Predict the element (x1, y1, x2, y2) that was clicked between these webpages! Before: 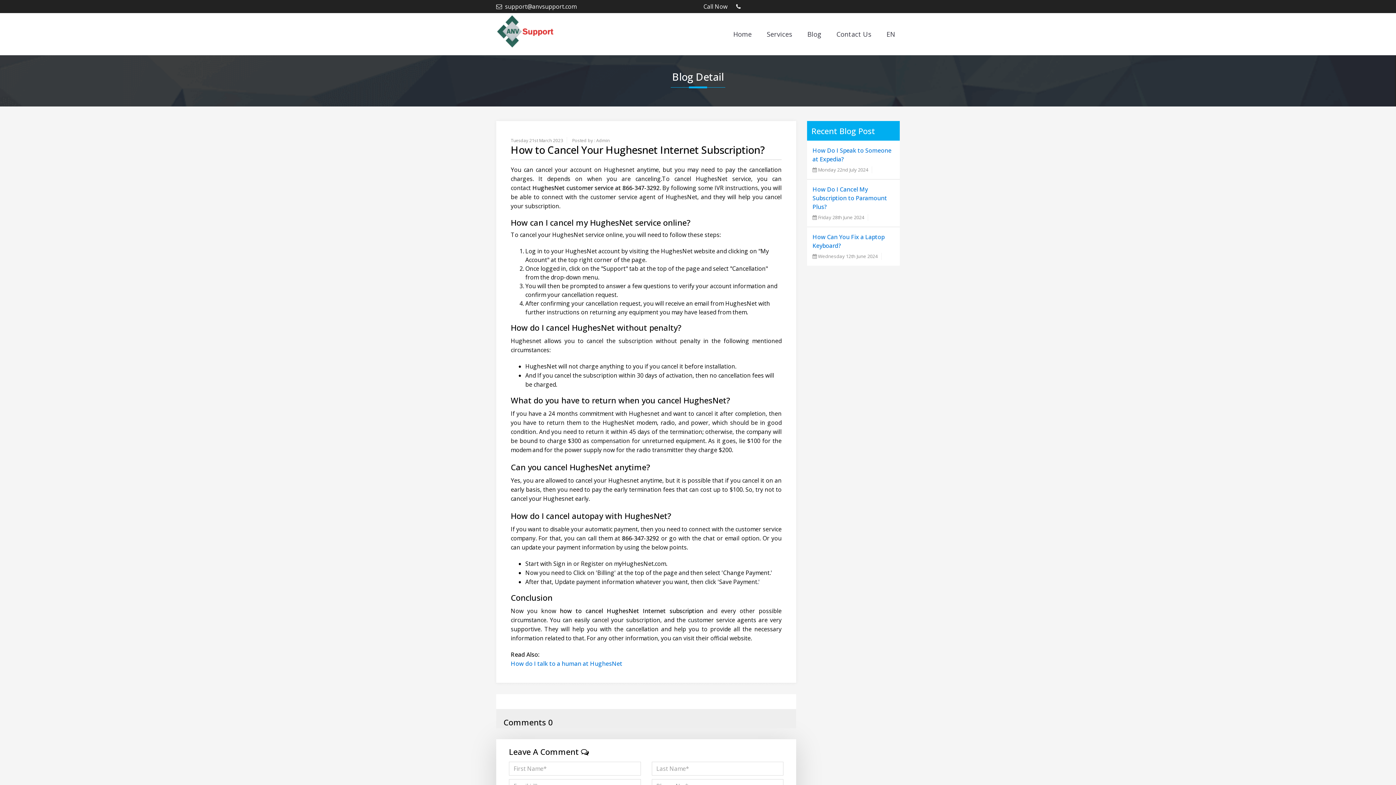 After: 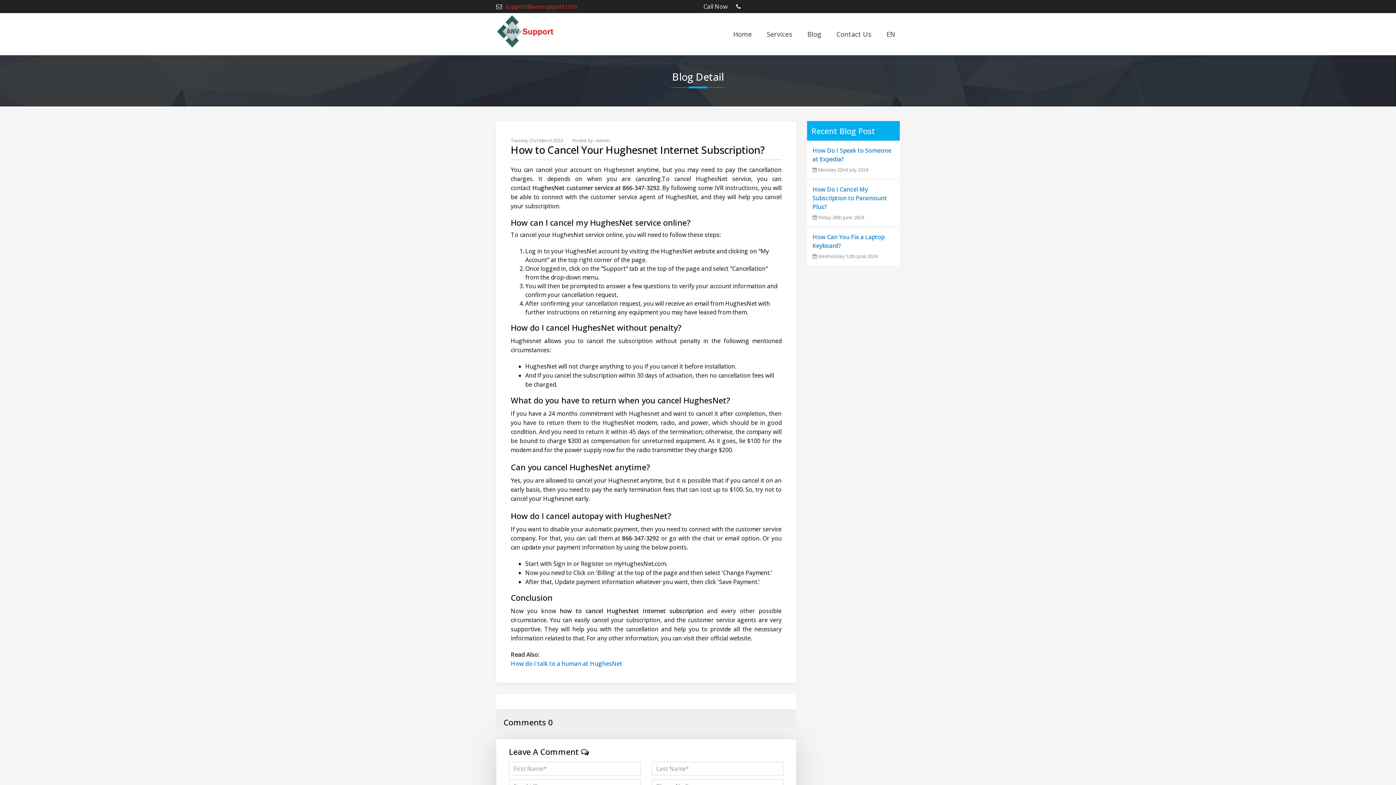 Action: label: support@anvsupport.com bbox: (505, 2, 576, 10)